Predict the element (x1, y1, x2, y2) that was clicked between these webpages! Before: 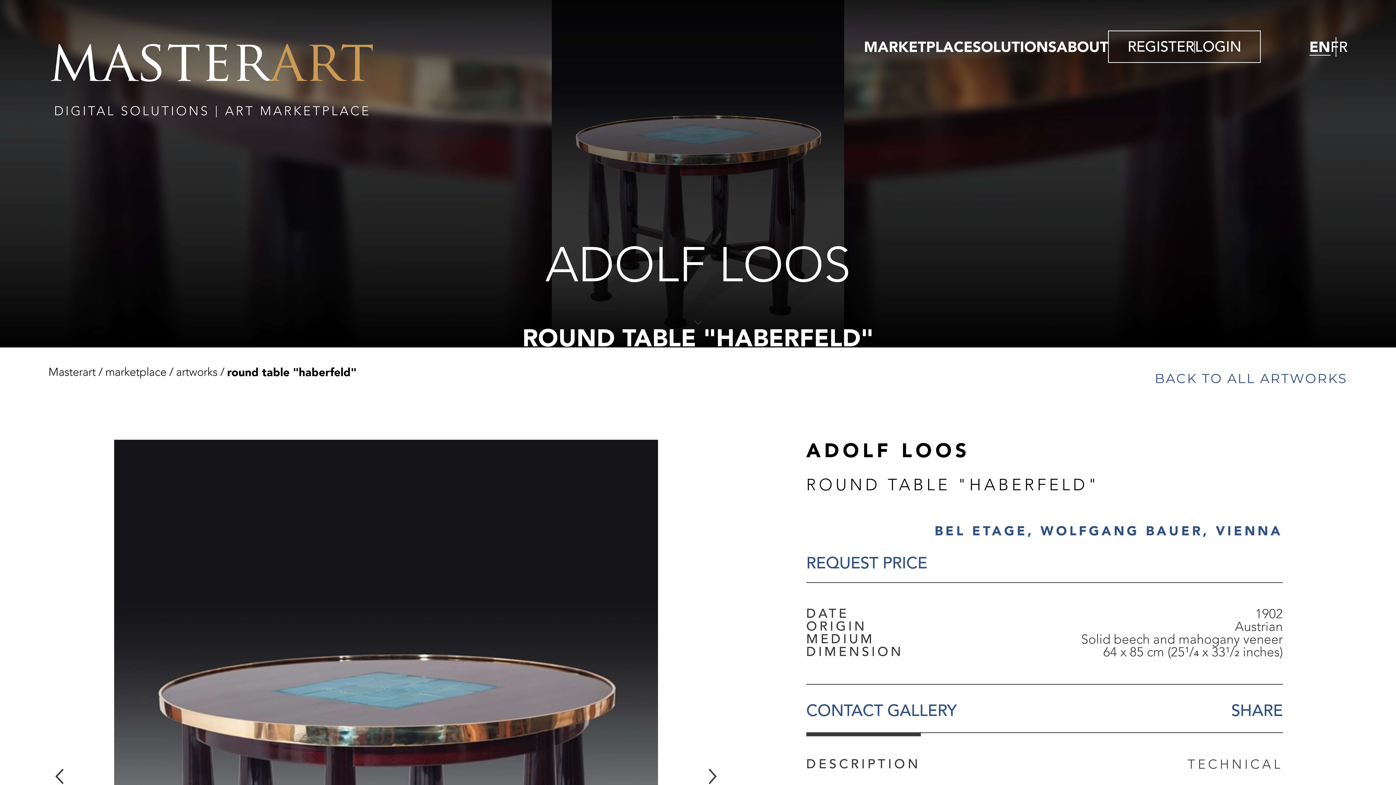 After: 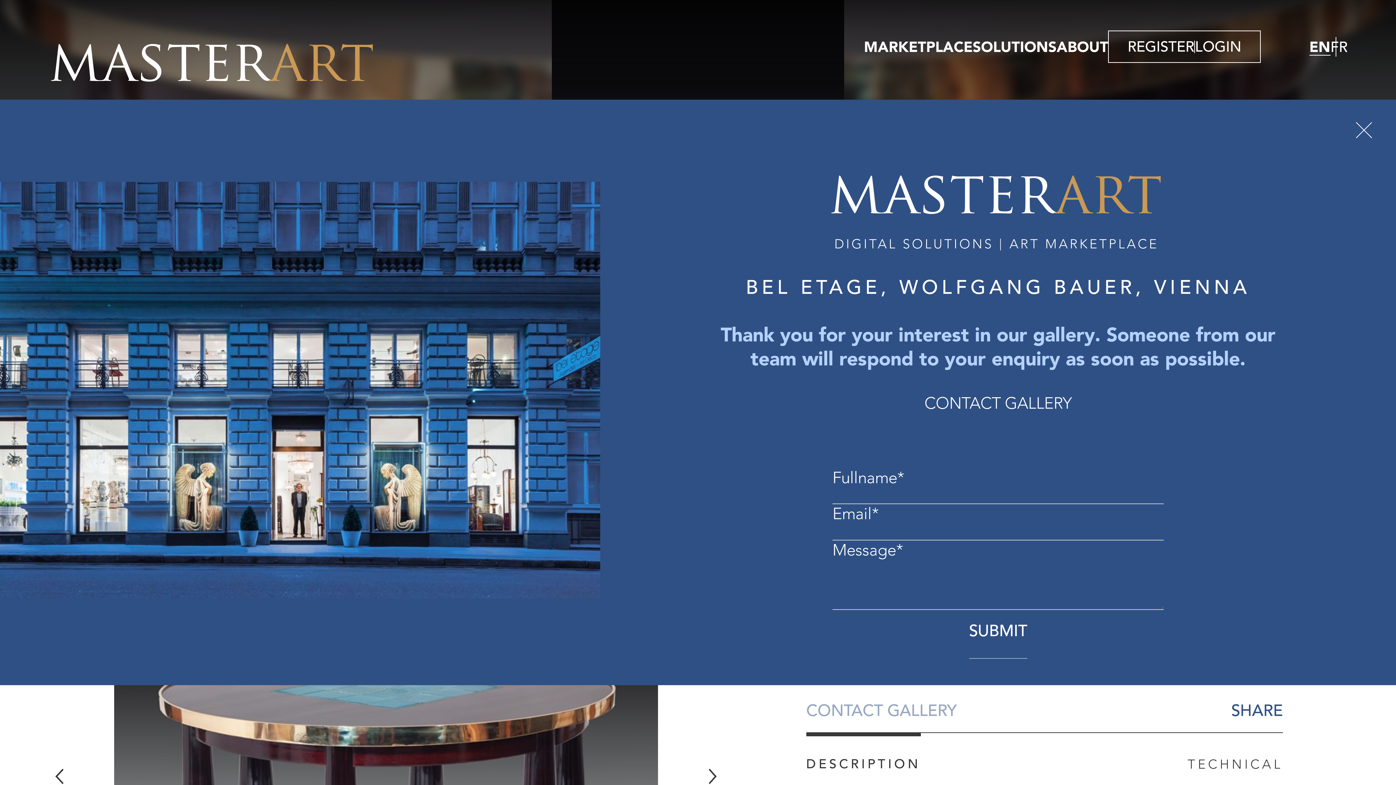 Action: label: CONTACT GALLERY bbox: (806, 701, 957, 720)